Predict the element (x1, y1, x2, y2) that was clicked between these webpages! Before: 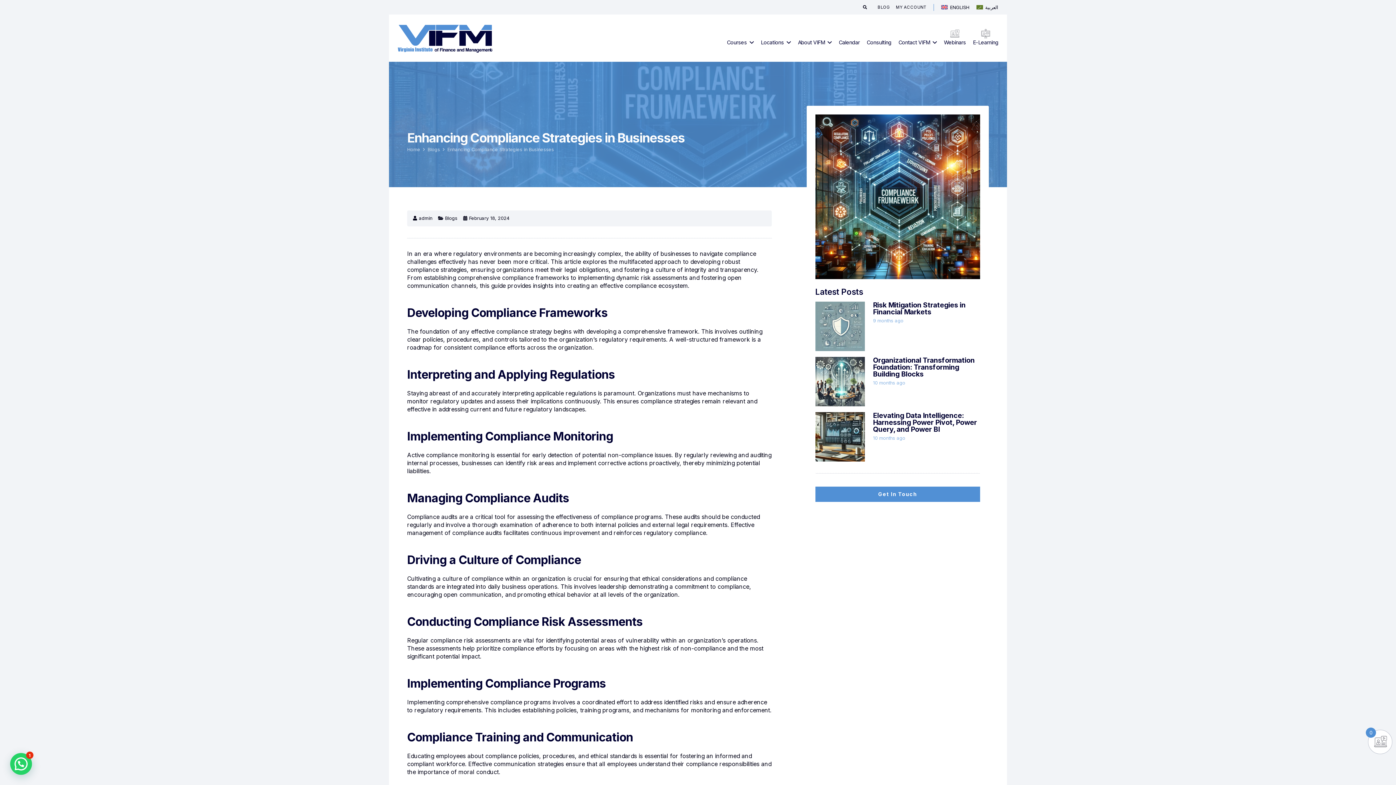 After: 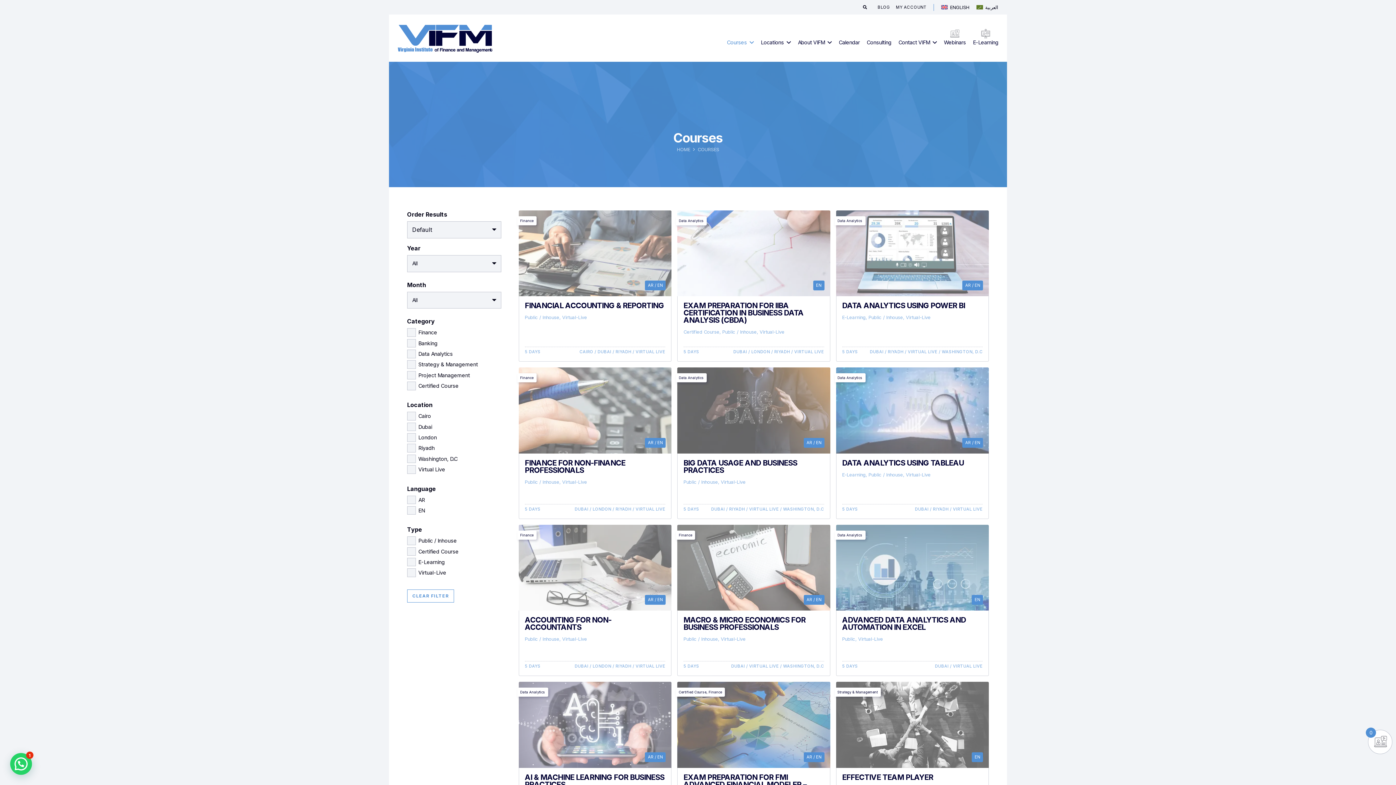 Action: bbox: (723, 31, 757, 53) label: Courses